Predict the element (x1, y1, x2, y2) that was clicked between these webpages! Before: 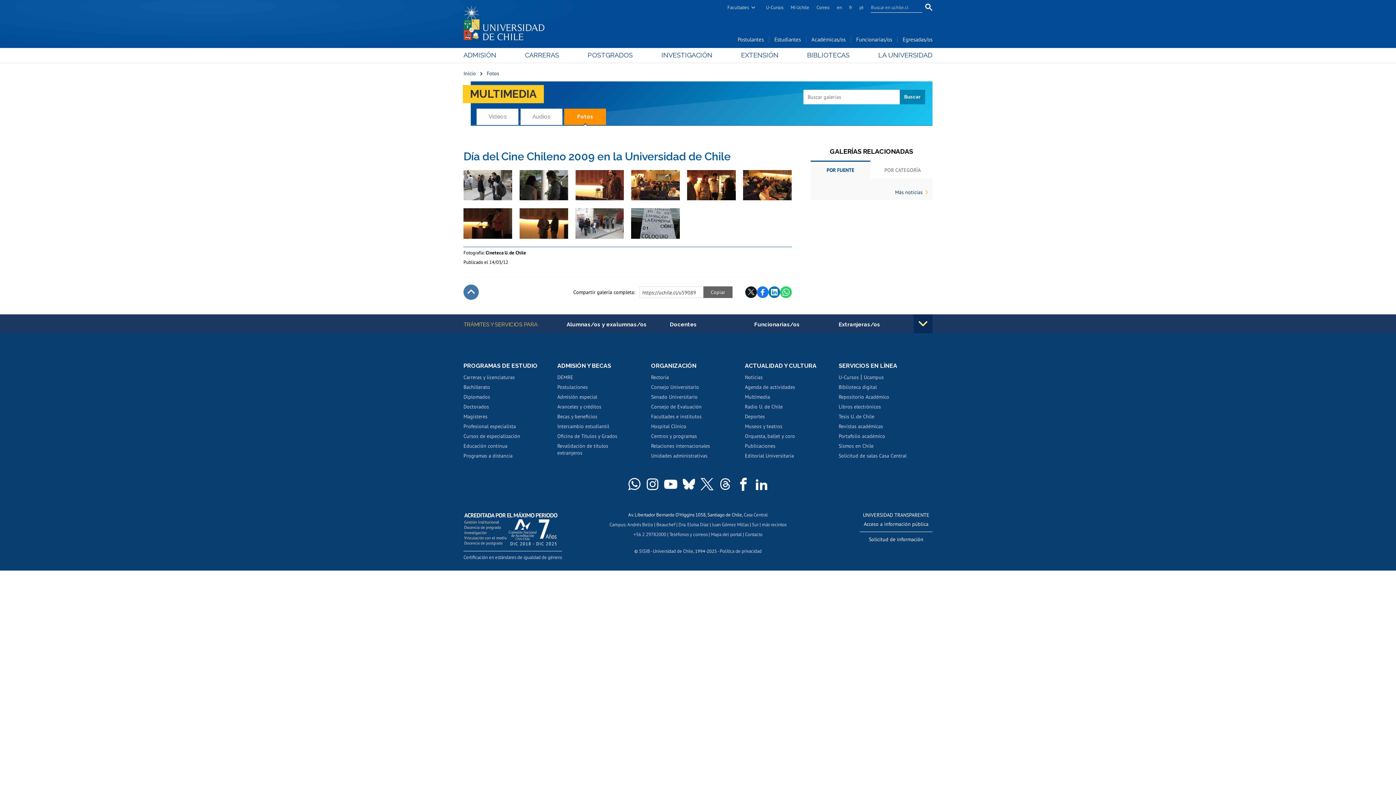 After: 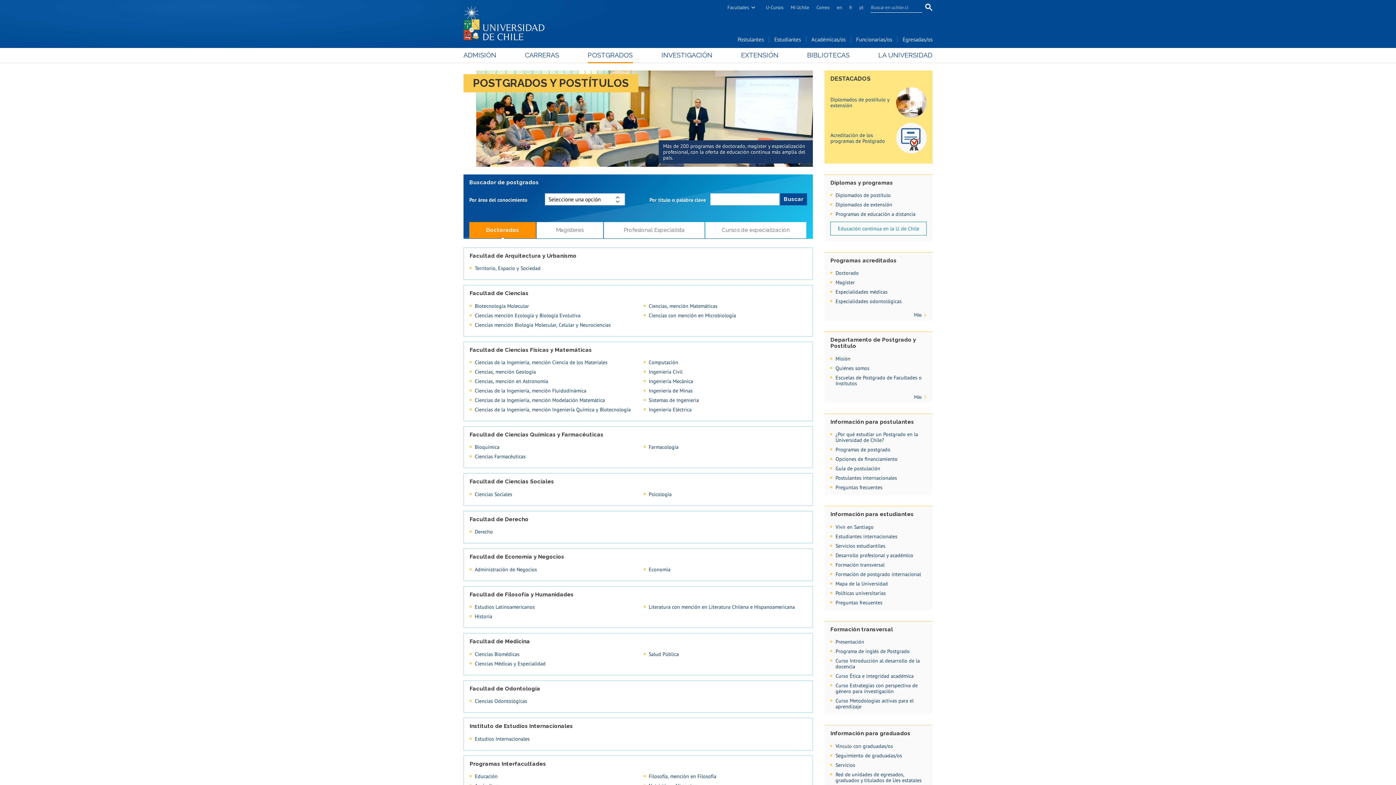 Action: bbox: (587, 47, 632, 62) label: POSTGRADOS